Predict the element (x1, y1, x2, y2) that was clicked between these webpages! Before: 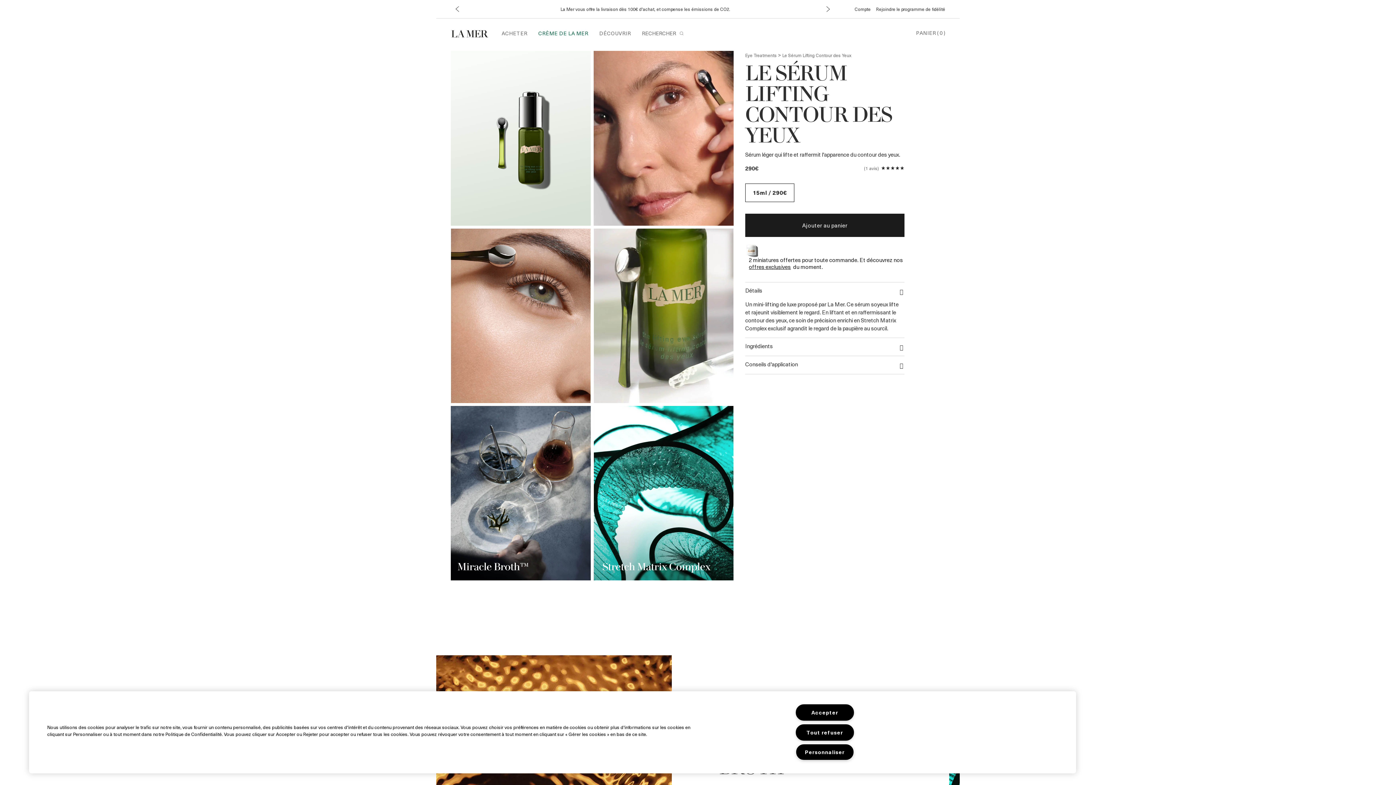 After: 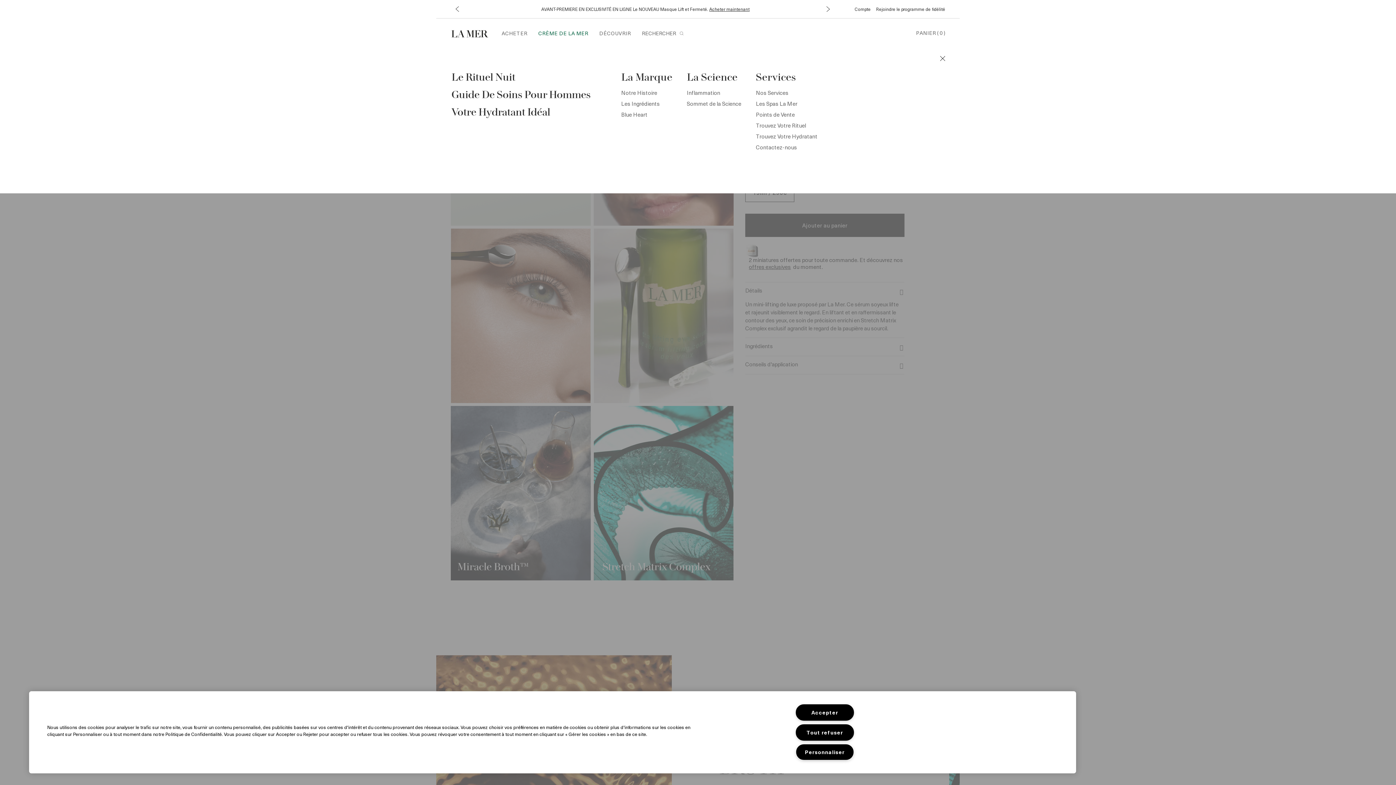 Action: label: DÉCOUVRIR bbox: (599, 29, 631, 36)